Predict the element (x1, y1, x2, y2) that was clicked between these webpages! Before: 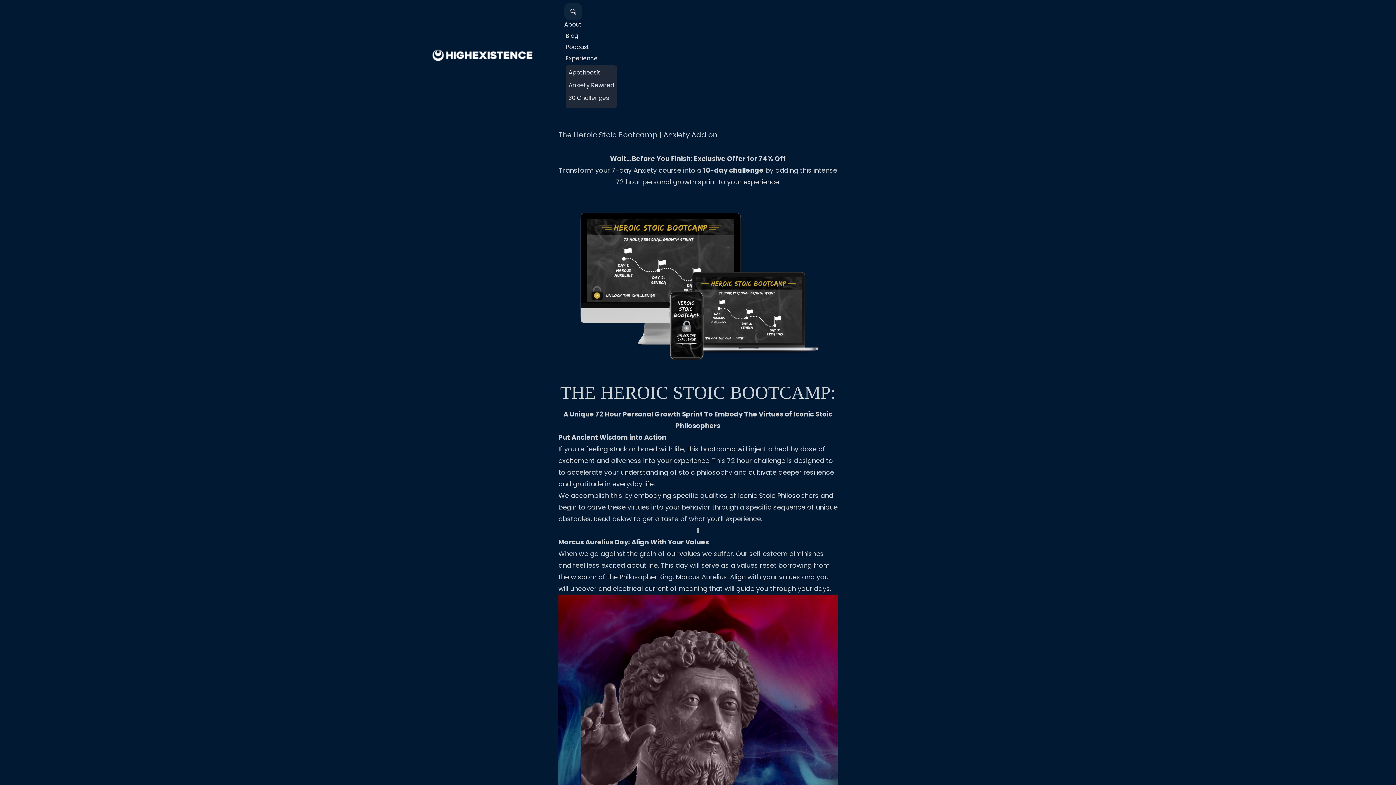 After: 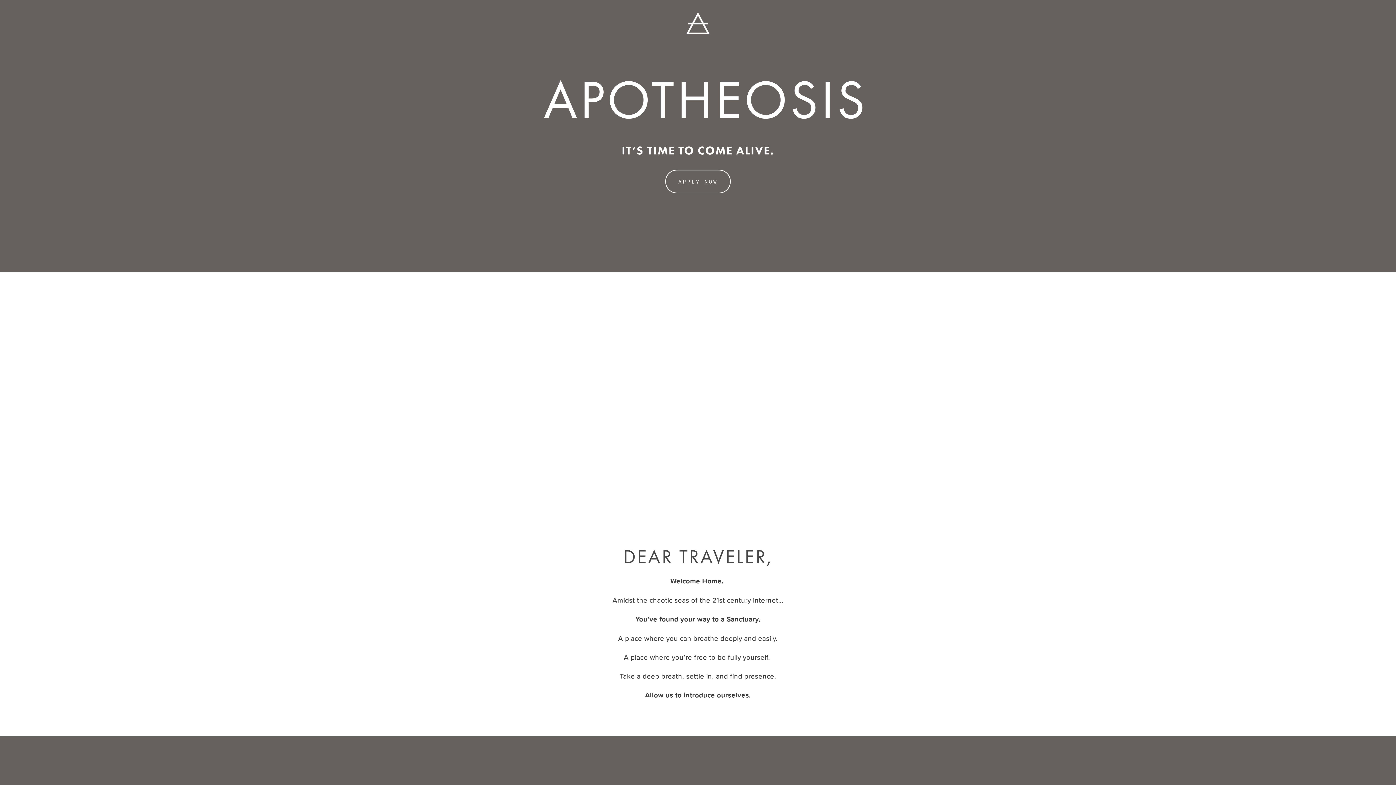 Action: bbox: (568, 68, 600, 77) label: Apotheosis